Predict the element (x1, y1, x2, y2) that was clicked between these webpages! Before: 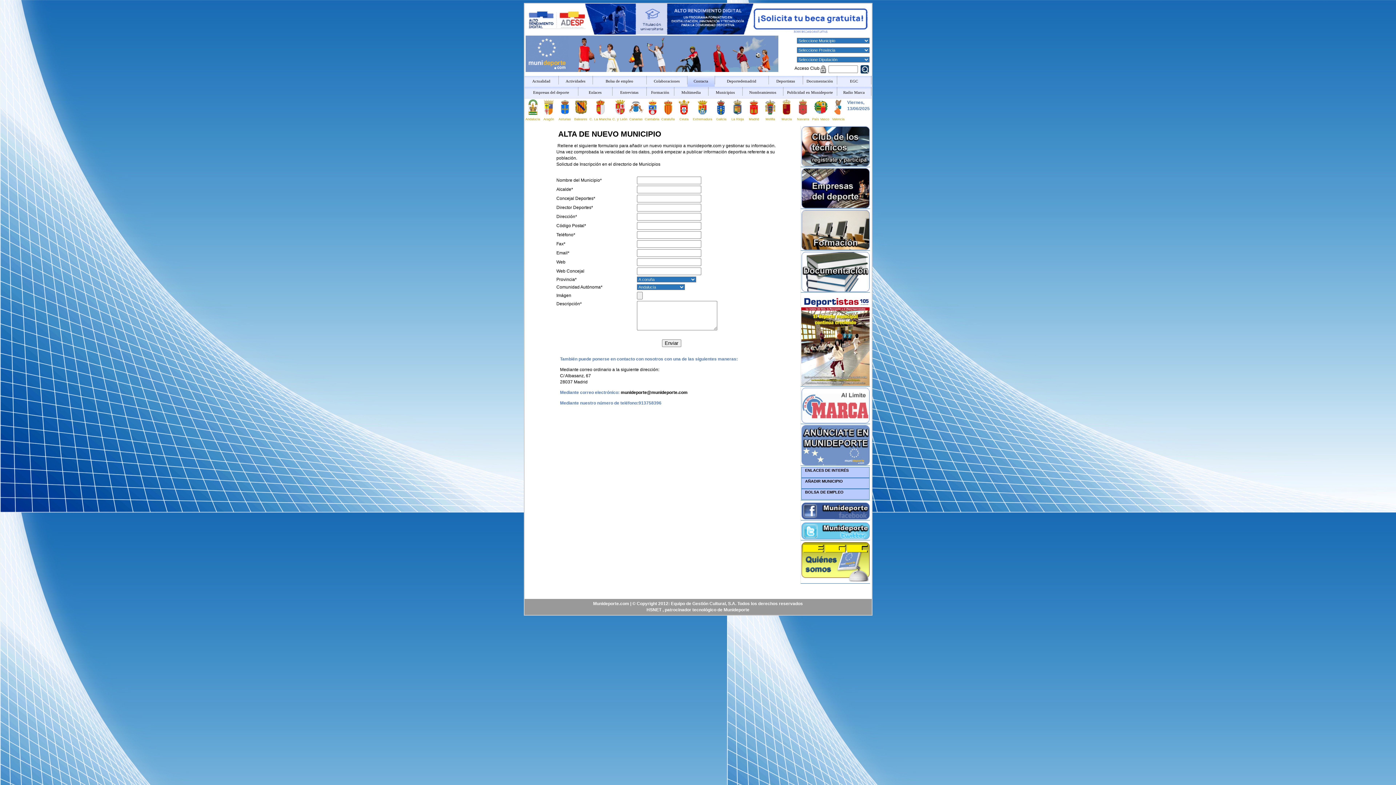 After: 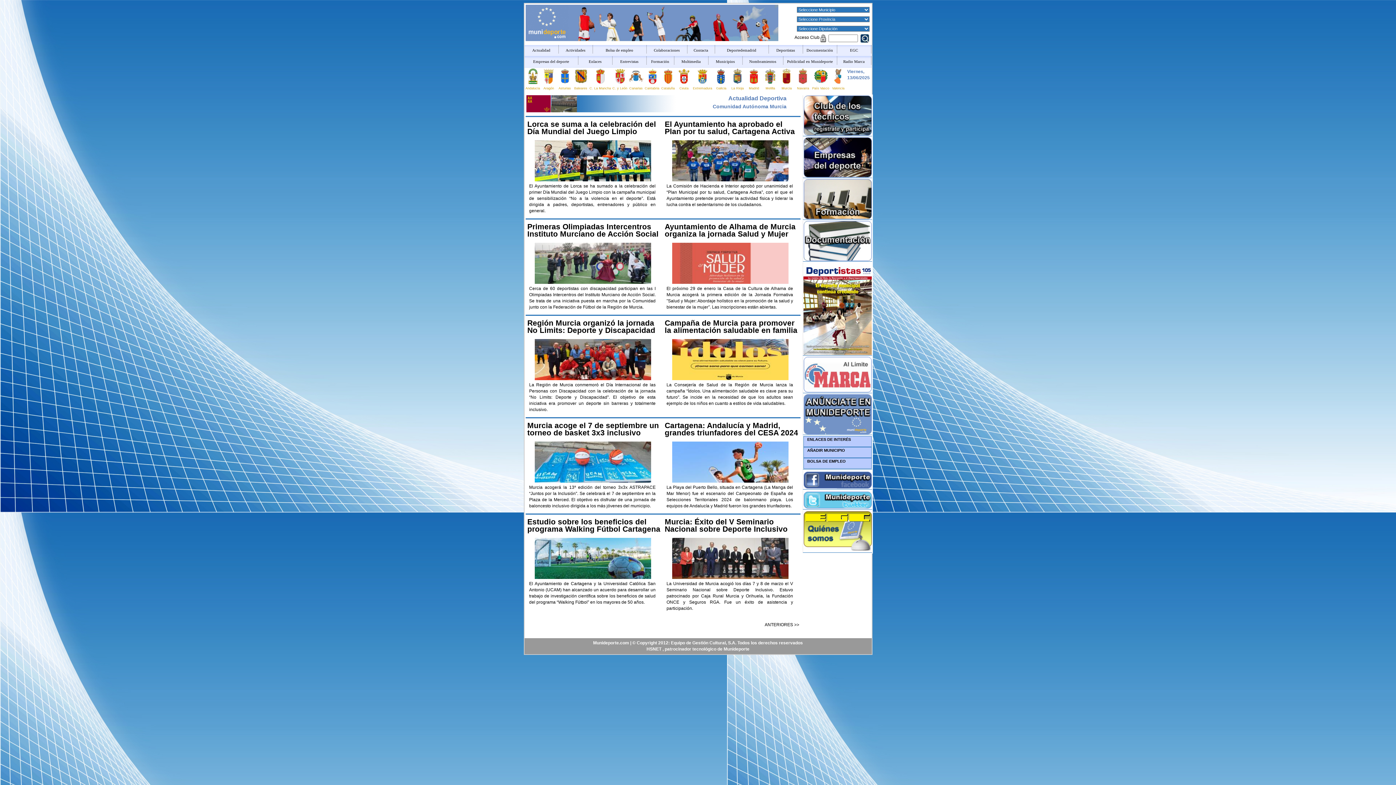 Action: bbox: (779, 112, 794, 115)